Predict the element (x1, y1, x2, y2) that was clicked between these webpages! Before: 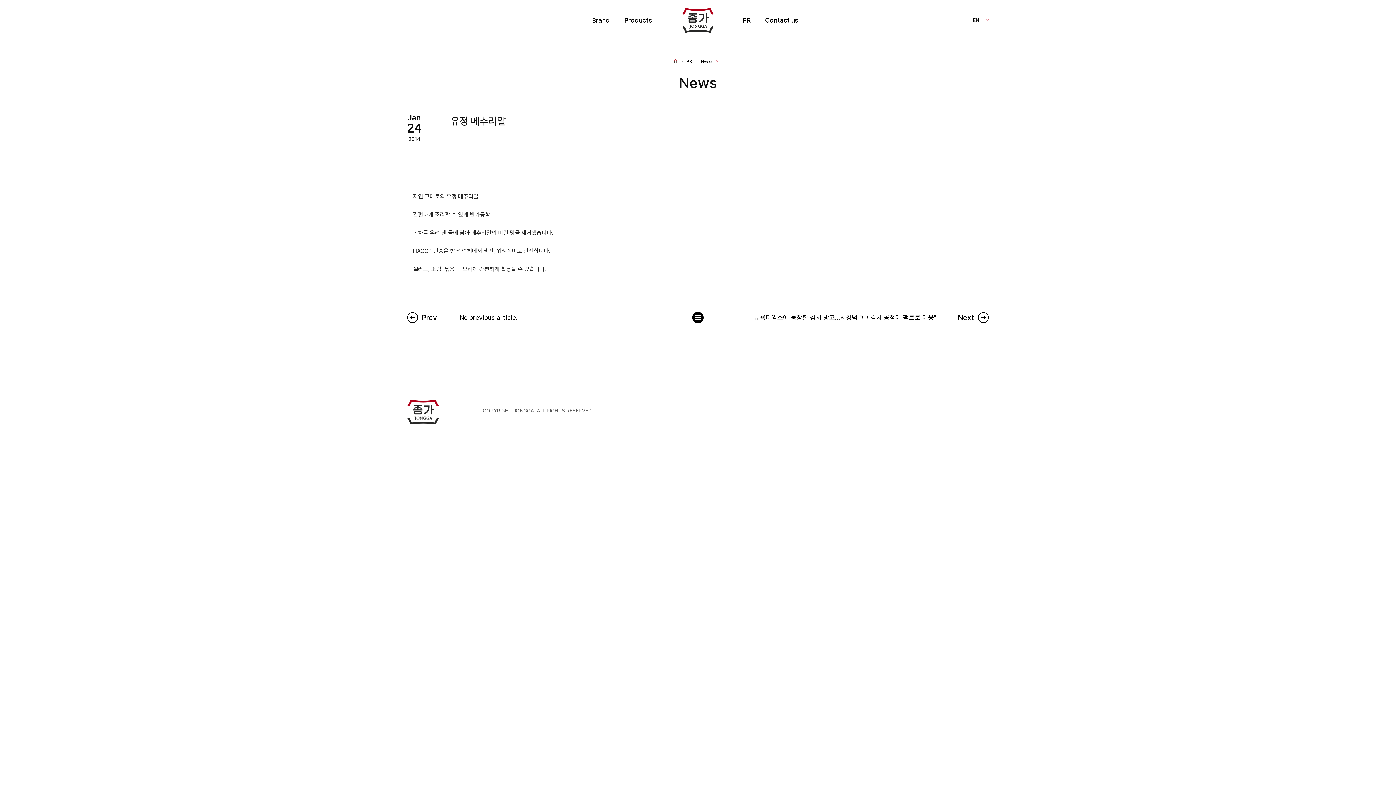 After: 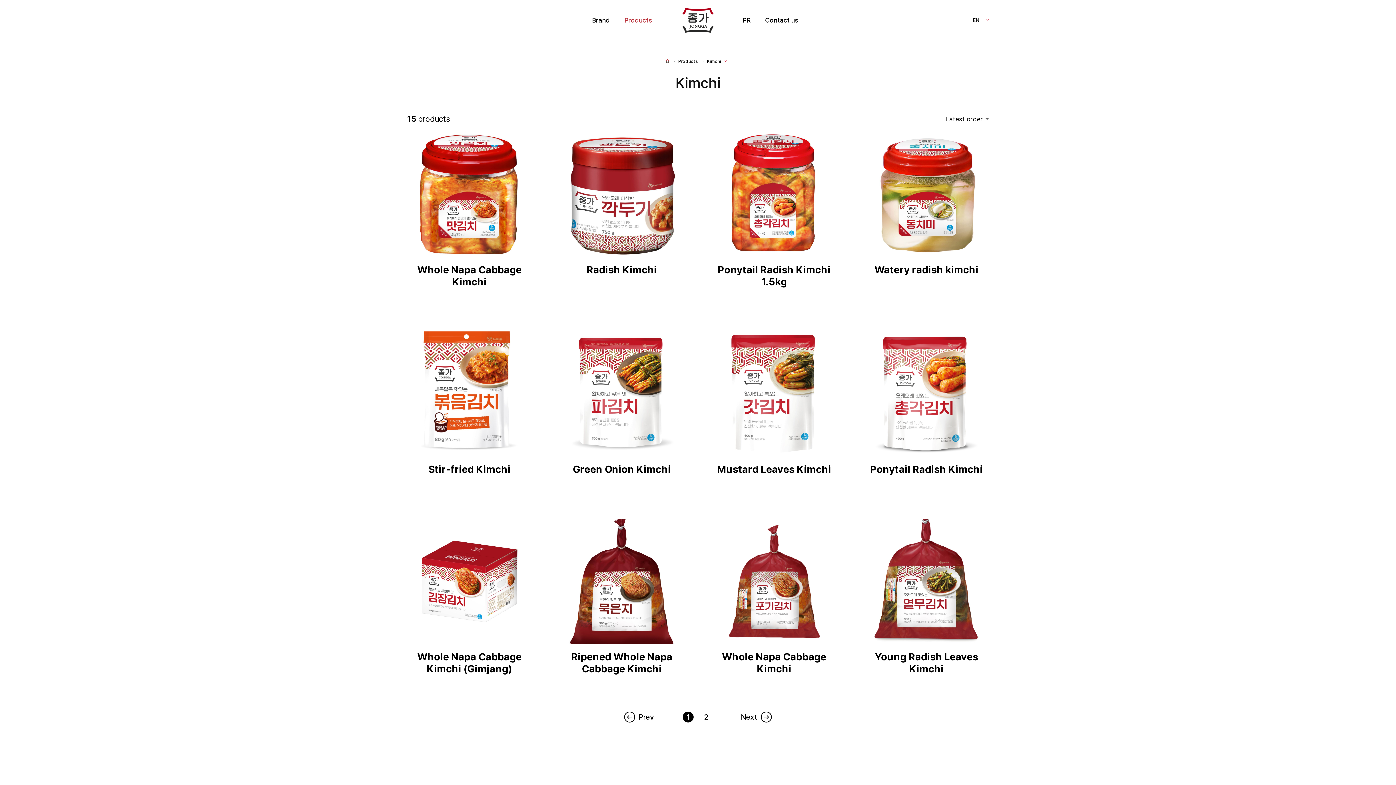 Action: label: Products bbox: (617, 0, 659, 40)